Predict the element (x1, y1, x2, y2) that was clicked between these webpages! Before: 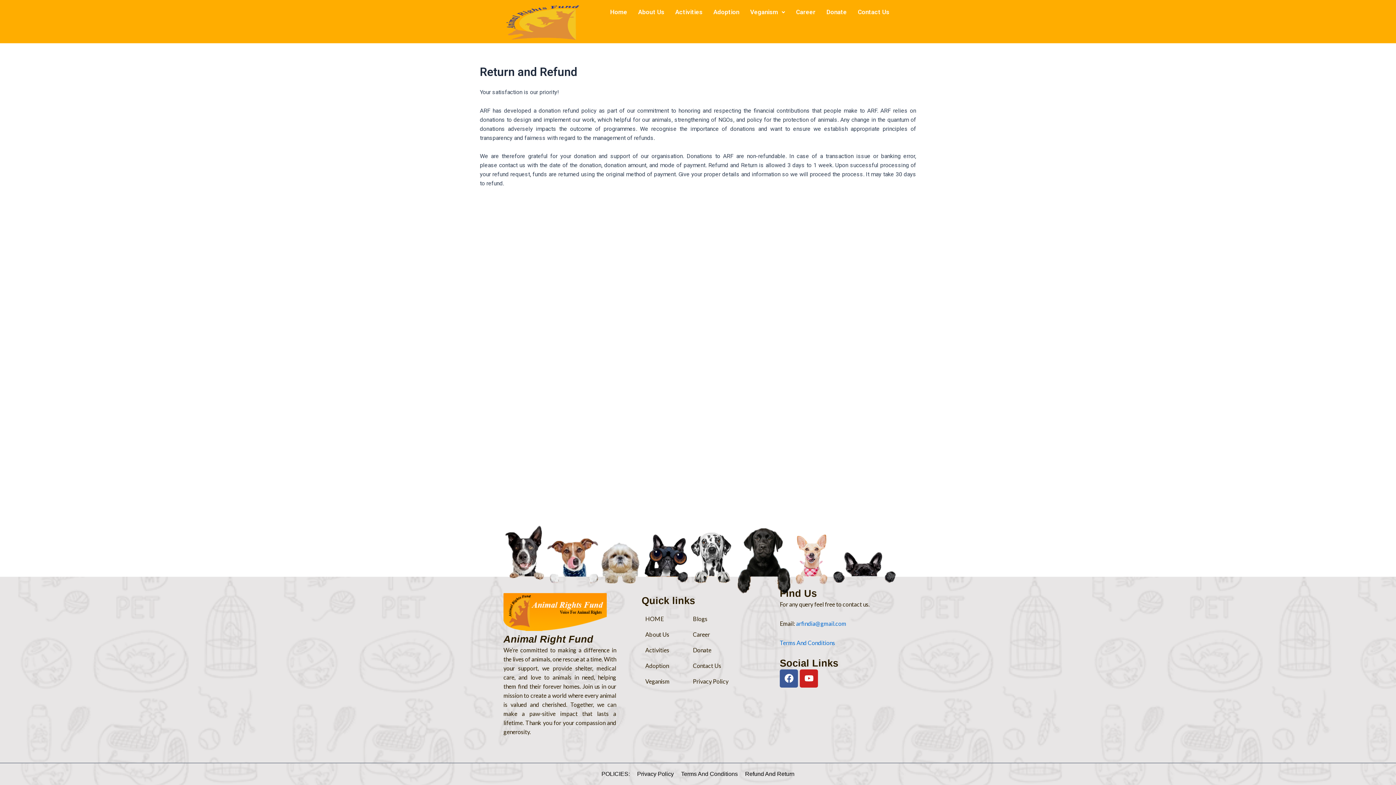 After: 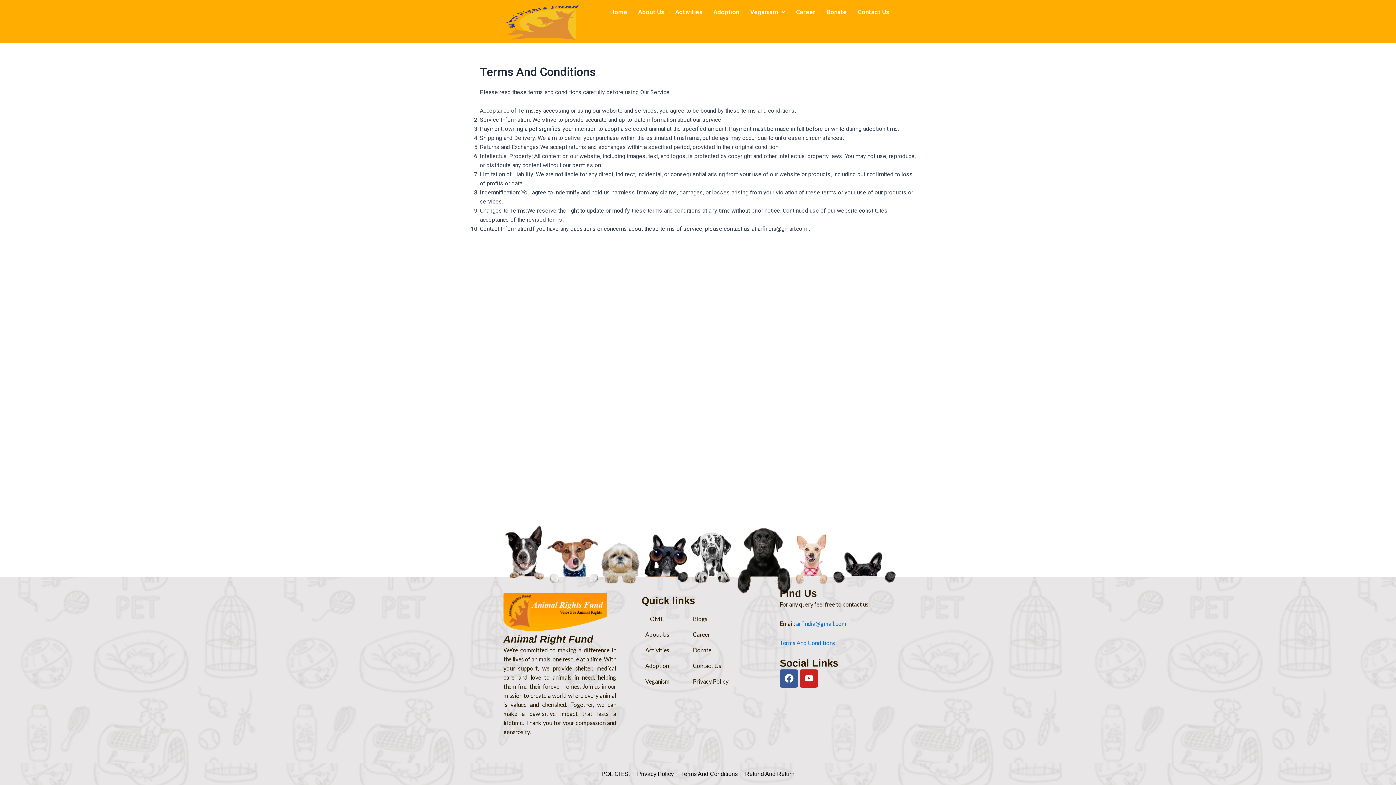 Action: label: Terms And Conditions bbox: (780, 639, 835, 646)